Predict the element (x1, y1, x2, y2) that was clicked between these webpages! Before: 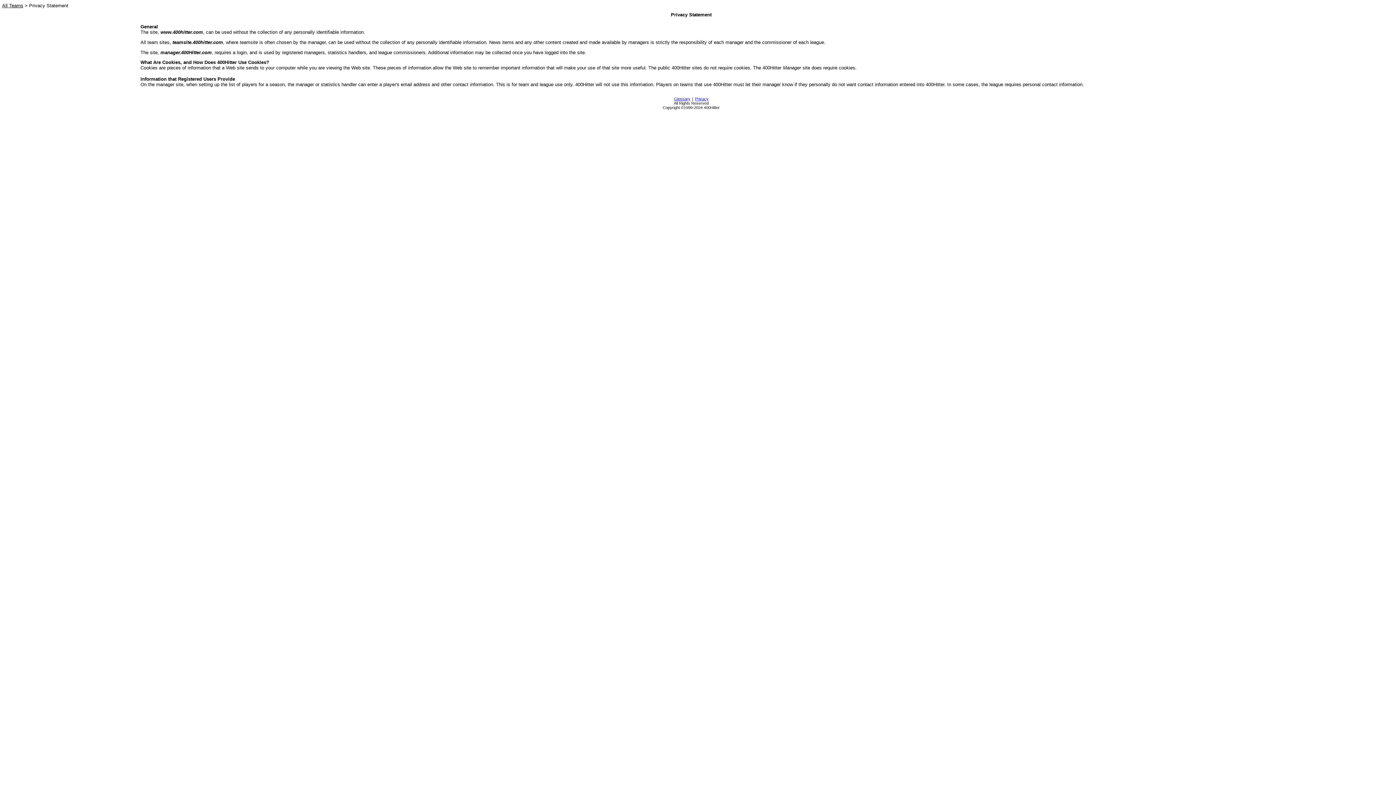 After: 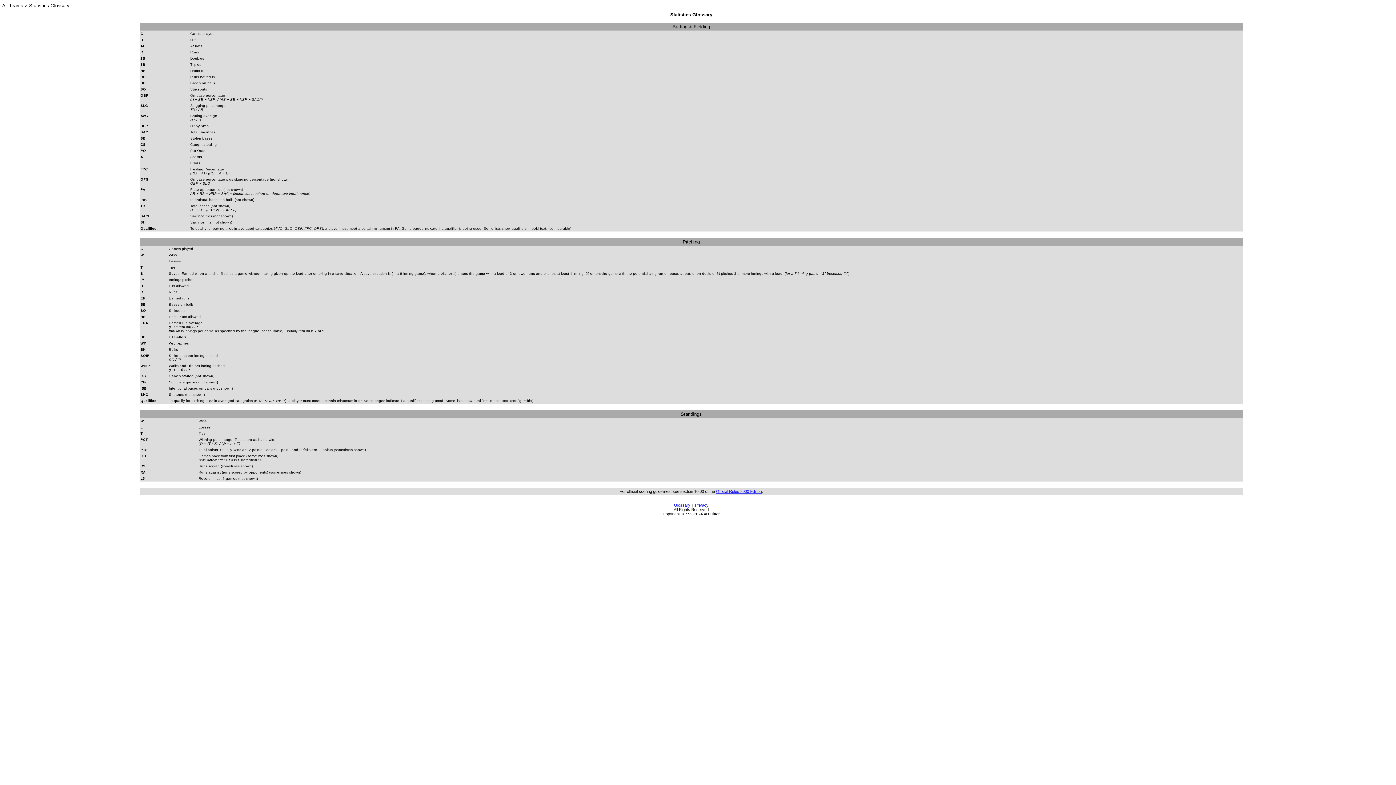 Action: bbox: (674, 96, 690, 101) label: Glossary